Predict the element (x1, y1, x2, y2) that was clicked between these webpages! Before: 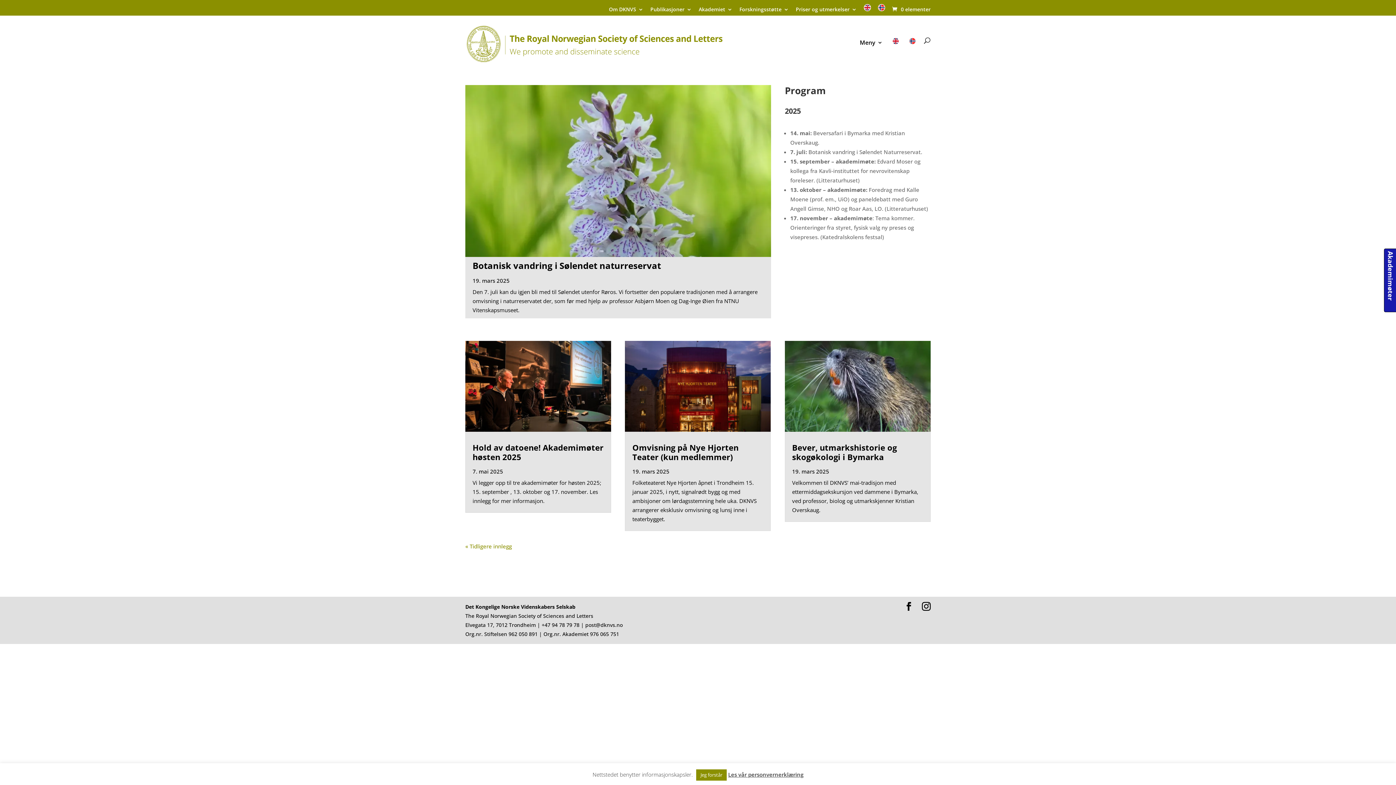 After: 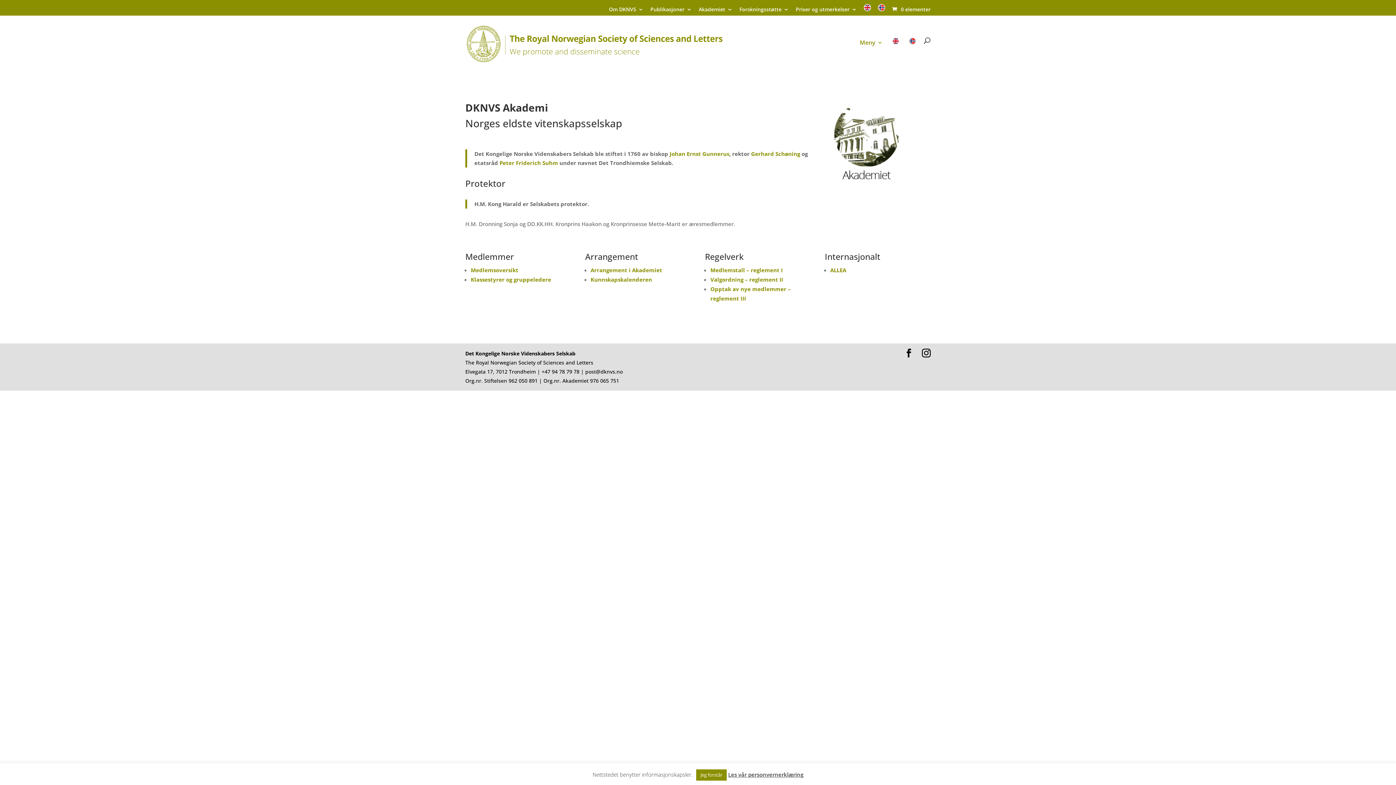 Action: label: Akademiet bbox: (698, 6, 732, 15)